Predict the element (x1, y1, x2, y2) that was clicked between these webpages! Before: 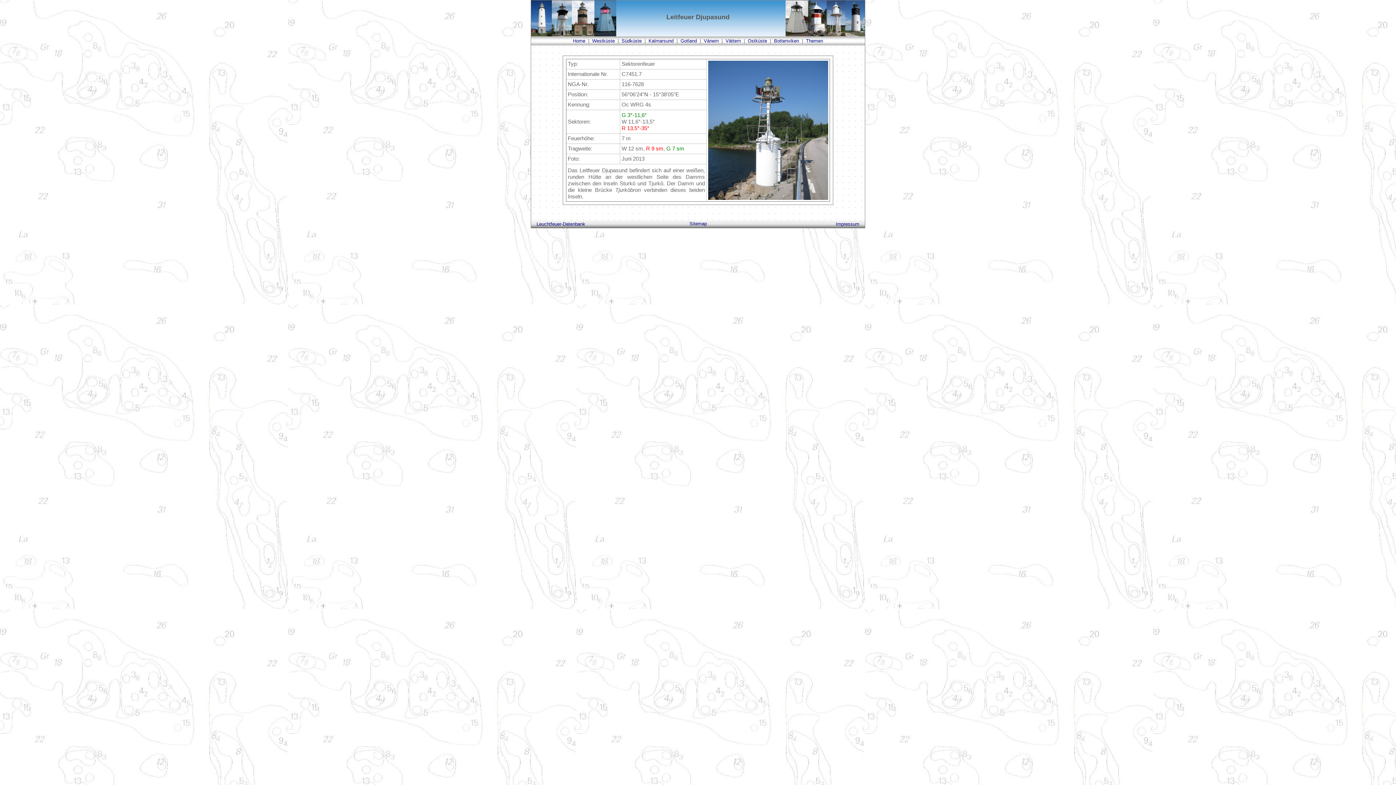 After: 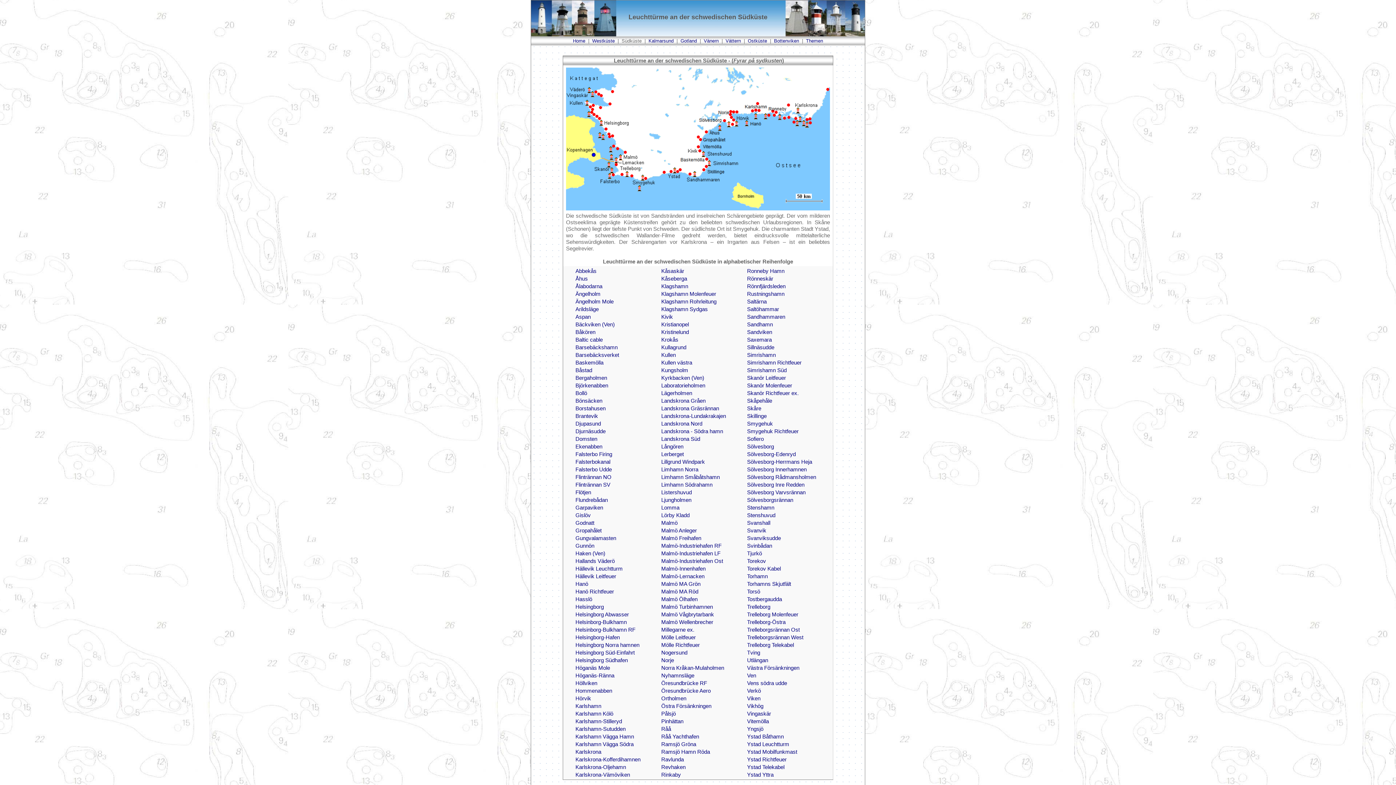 Action: label: Südküste bbox: (621, 38, 641, 43)